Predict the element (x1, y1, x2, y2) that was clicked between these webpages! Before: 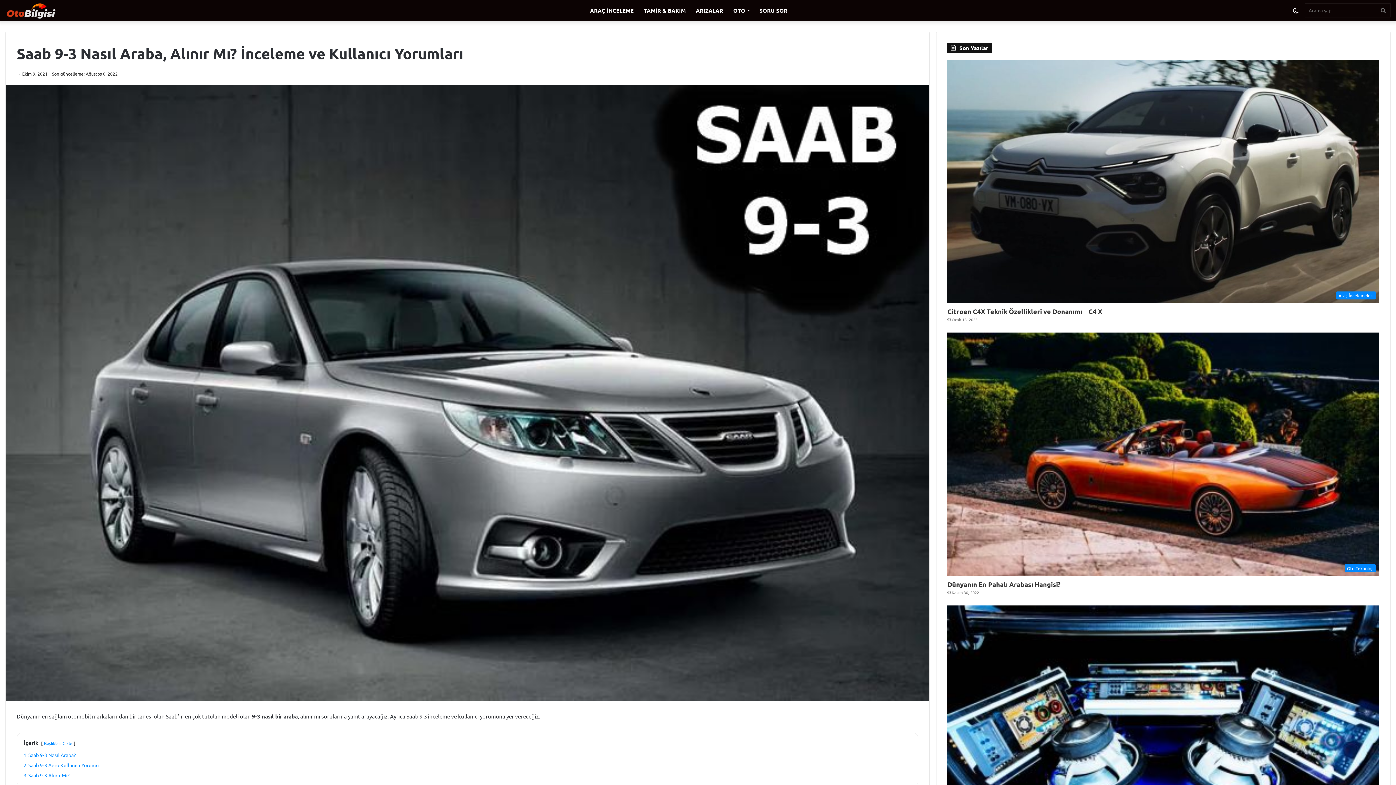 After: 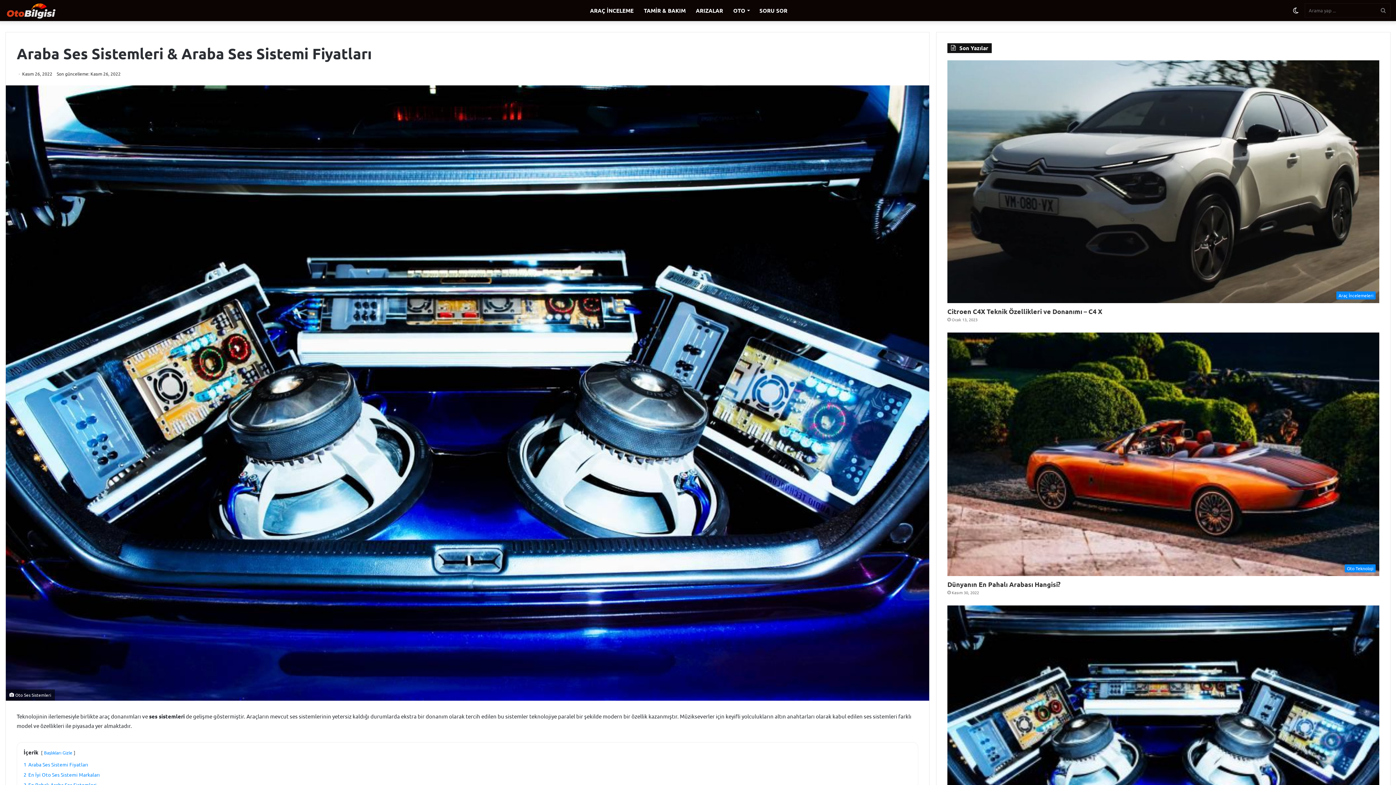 Action: label: Araba Ses Sistemleri & Araba Ses Sistemi Fiyatları bbox: (947, 605, 1379, 849)